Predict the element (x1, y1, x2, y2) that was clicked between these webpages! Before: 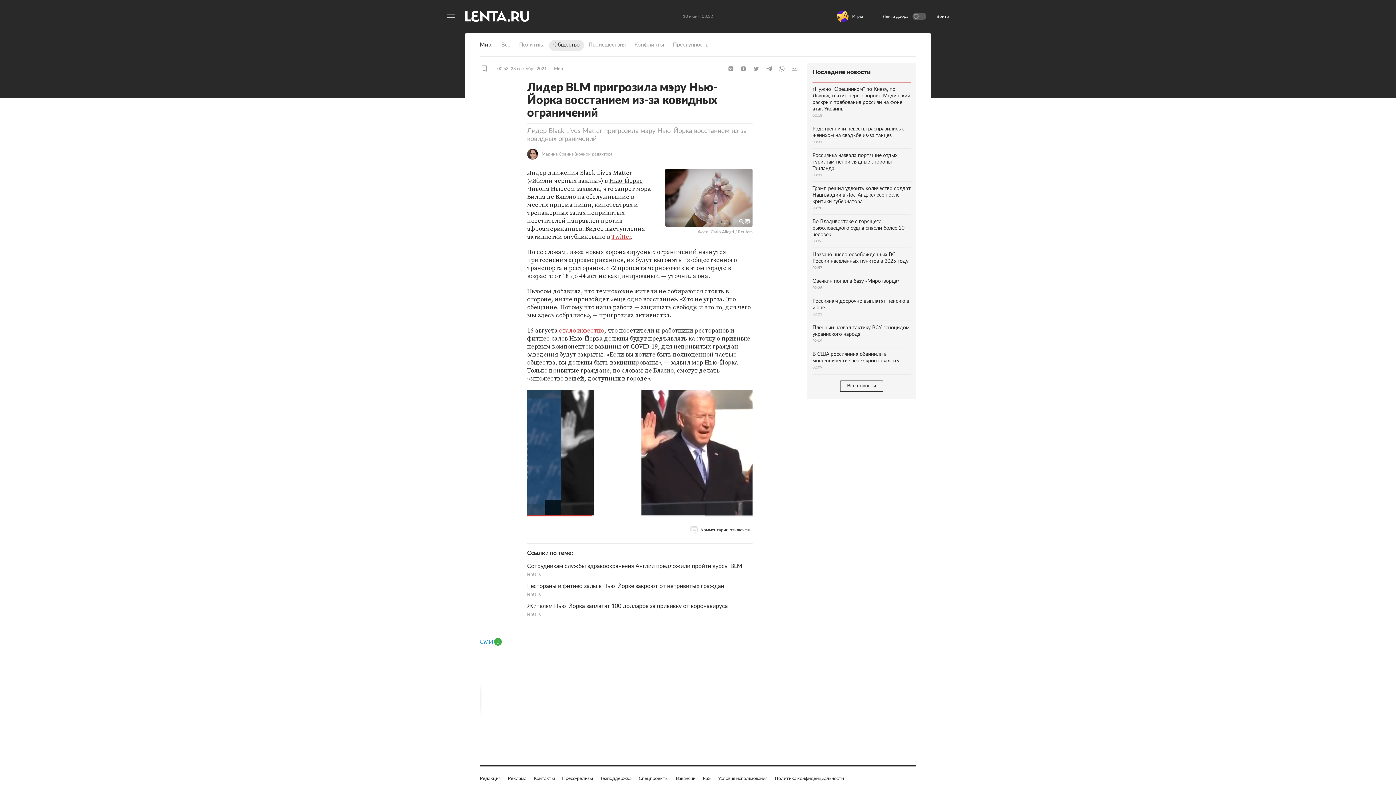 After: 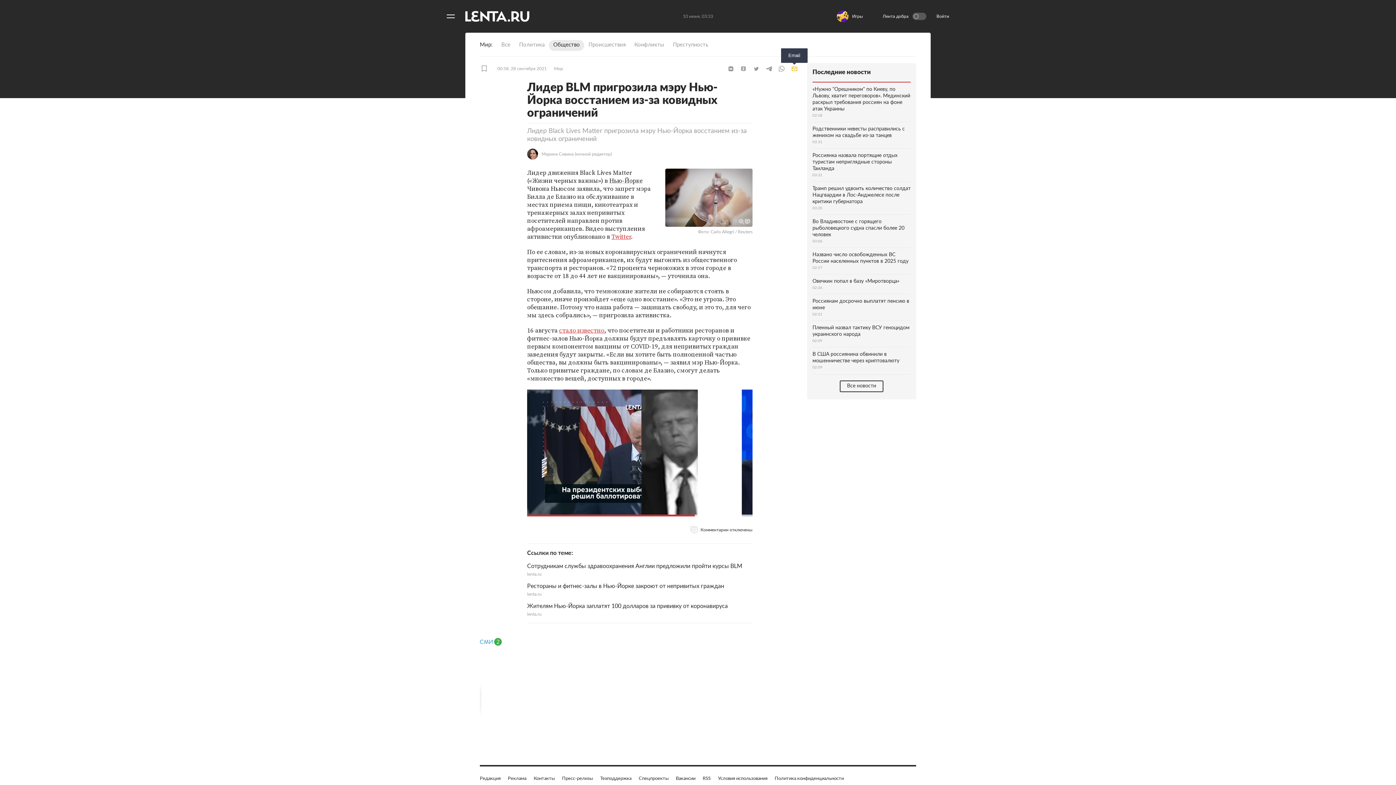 Action: bbox: (789, 65, 800, 72) label: Email